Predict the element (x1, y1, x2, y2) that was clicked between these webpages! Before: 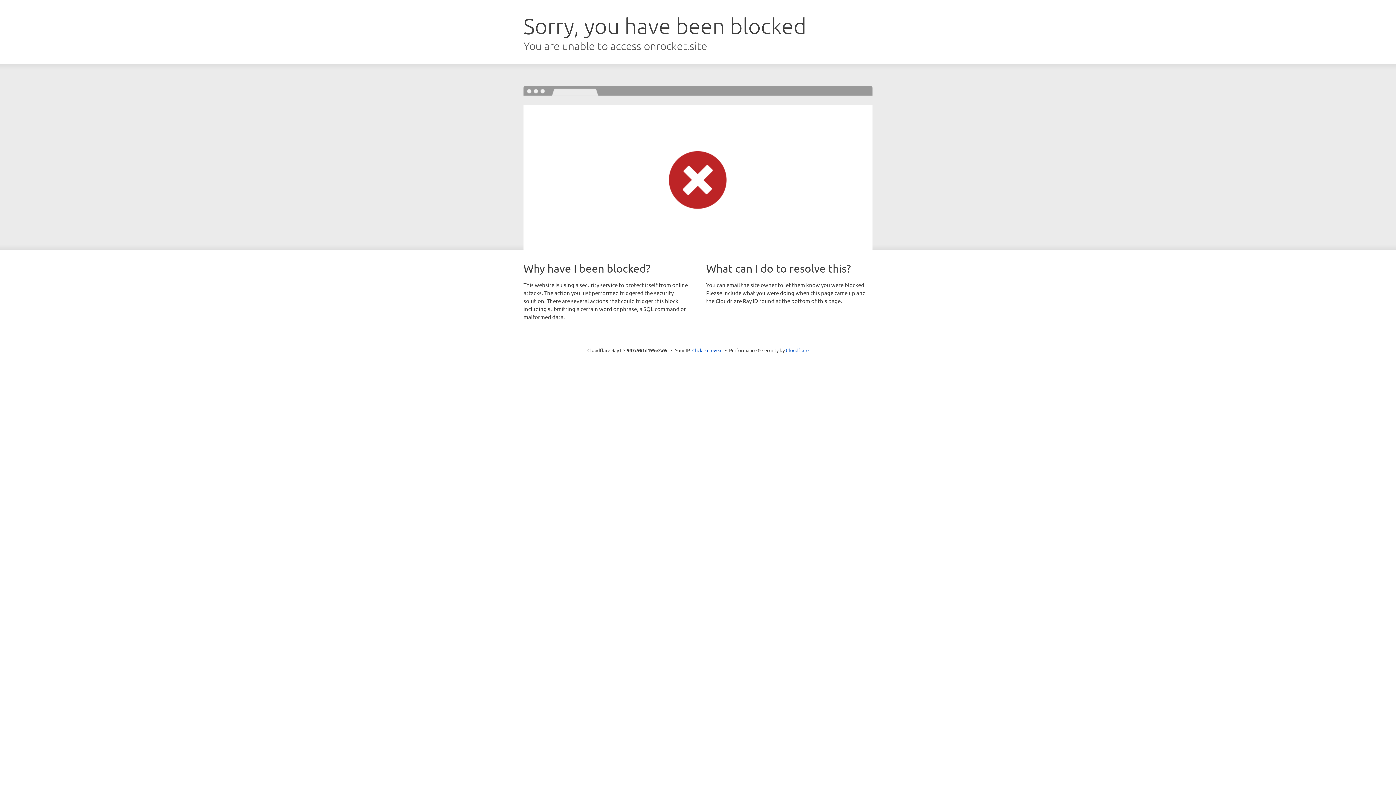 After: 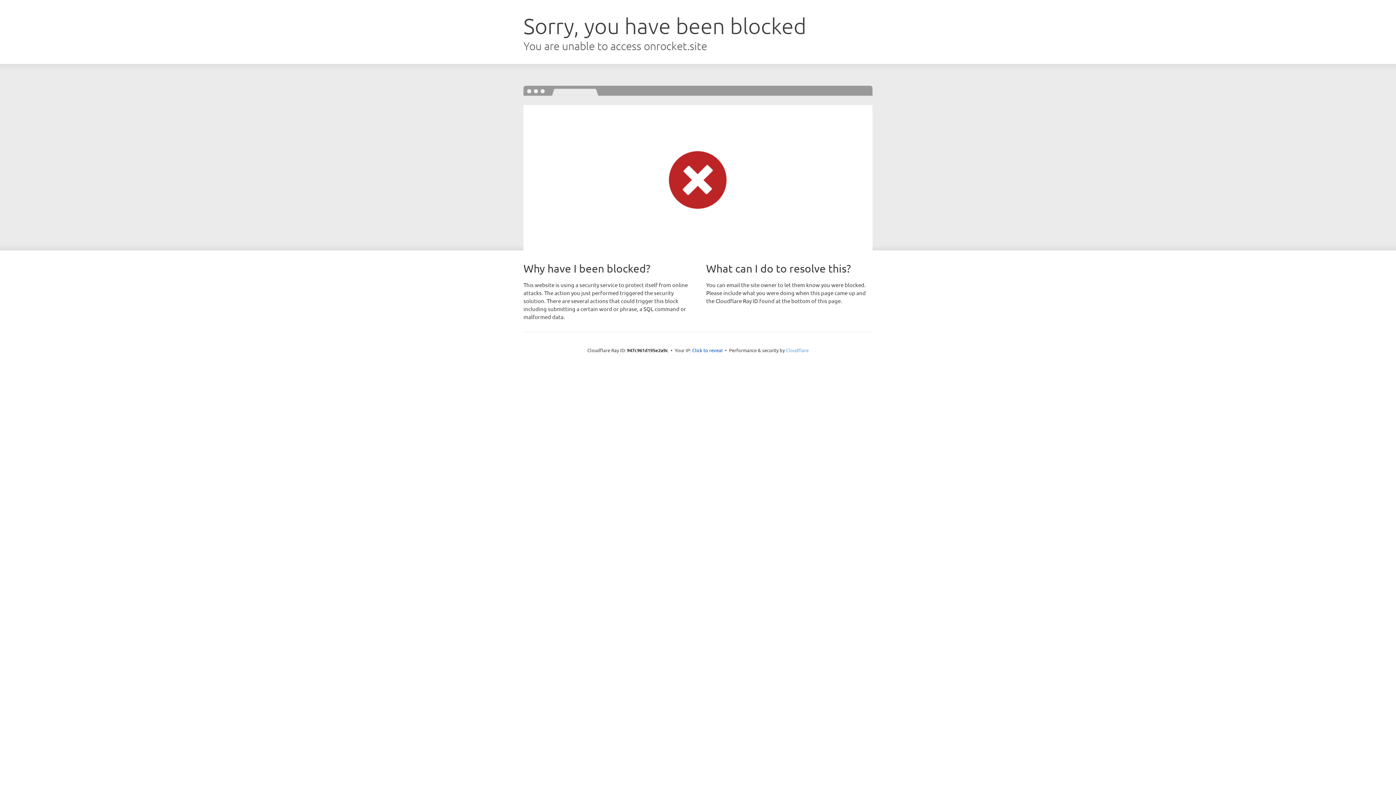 Action: bbox: (786, 347, 808, 353) label: Cloudflare